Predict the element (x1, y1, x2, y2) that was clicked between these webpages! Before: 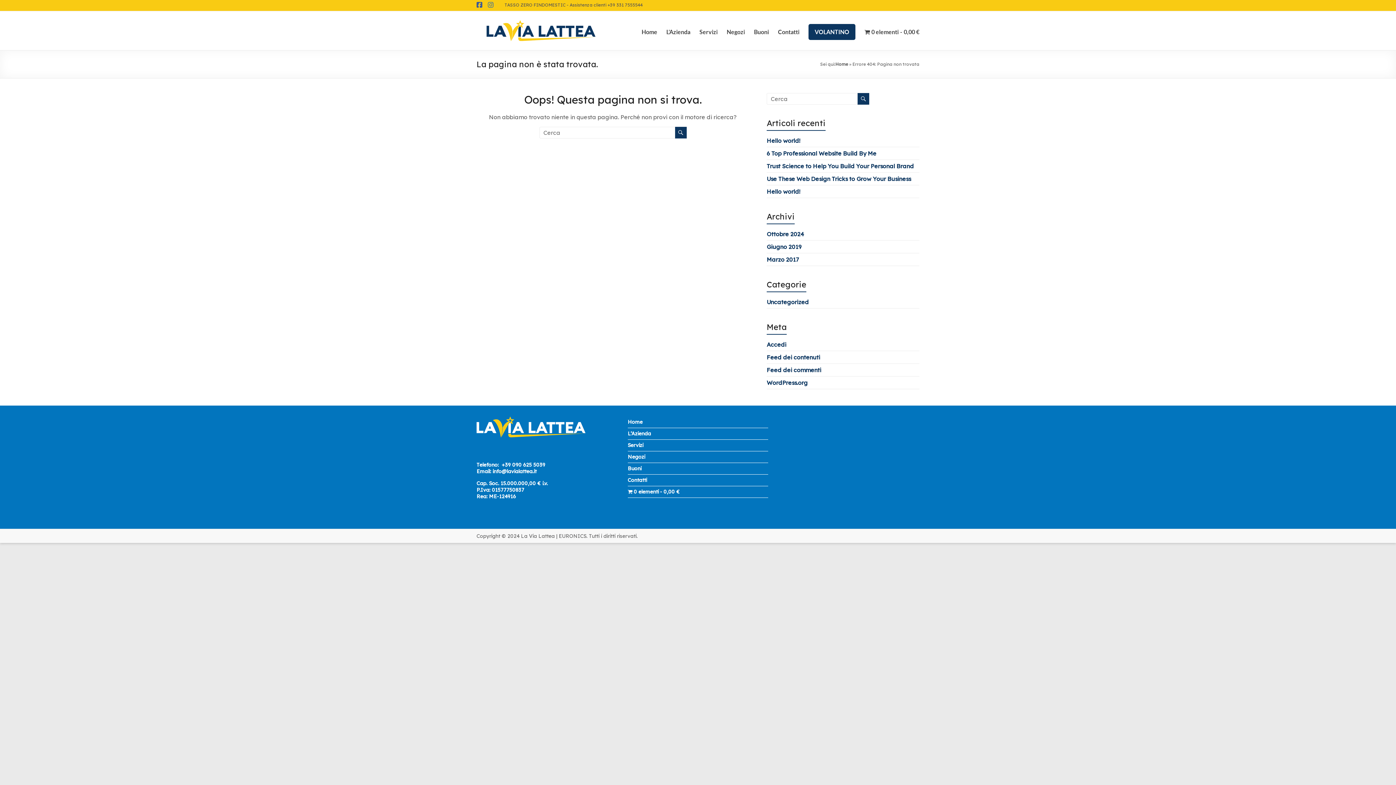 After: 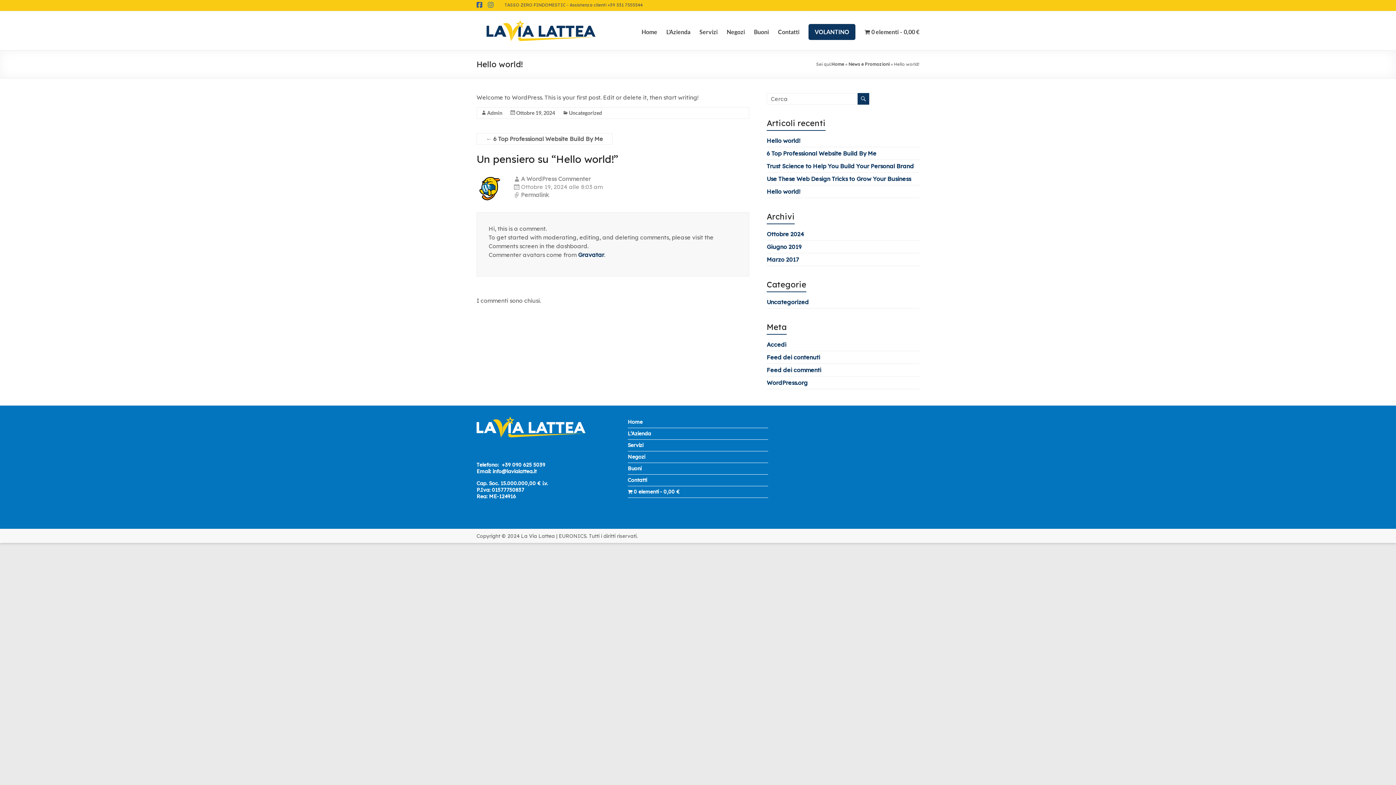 Action: bbox: (766, 137, 800, 144) label: Hello world!